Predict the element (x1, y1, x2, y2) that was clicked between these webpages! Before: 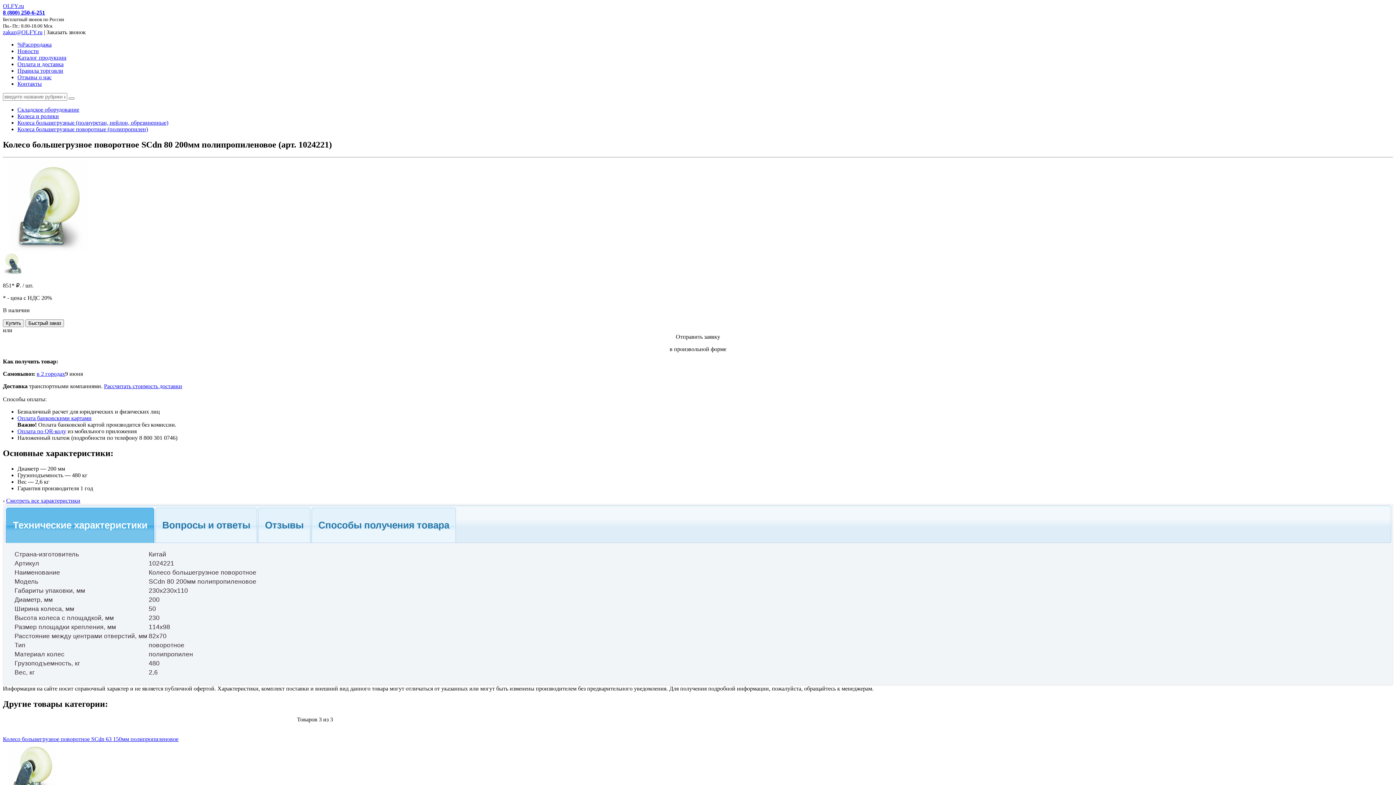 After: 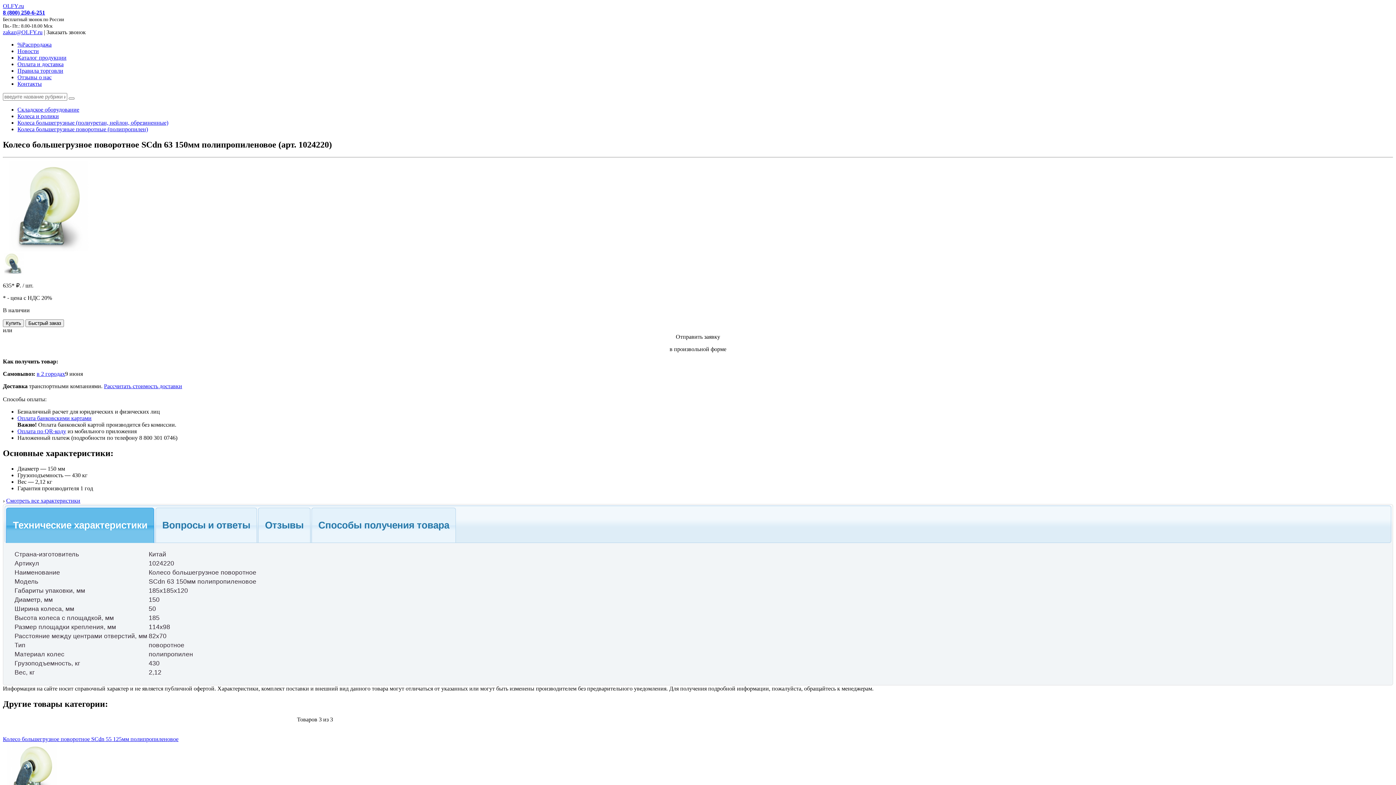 Action: bbox: (2, 736, 178, 742) label: Колесо большегрузное поворотное SCdn 63 150мм полипропиленовое